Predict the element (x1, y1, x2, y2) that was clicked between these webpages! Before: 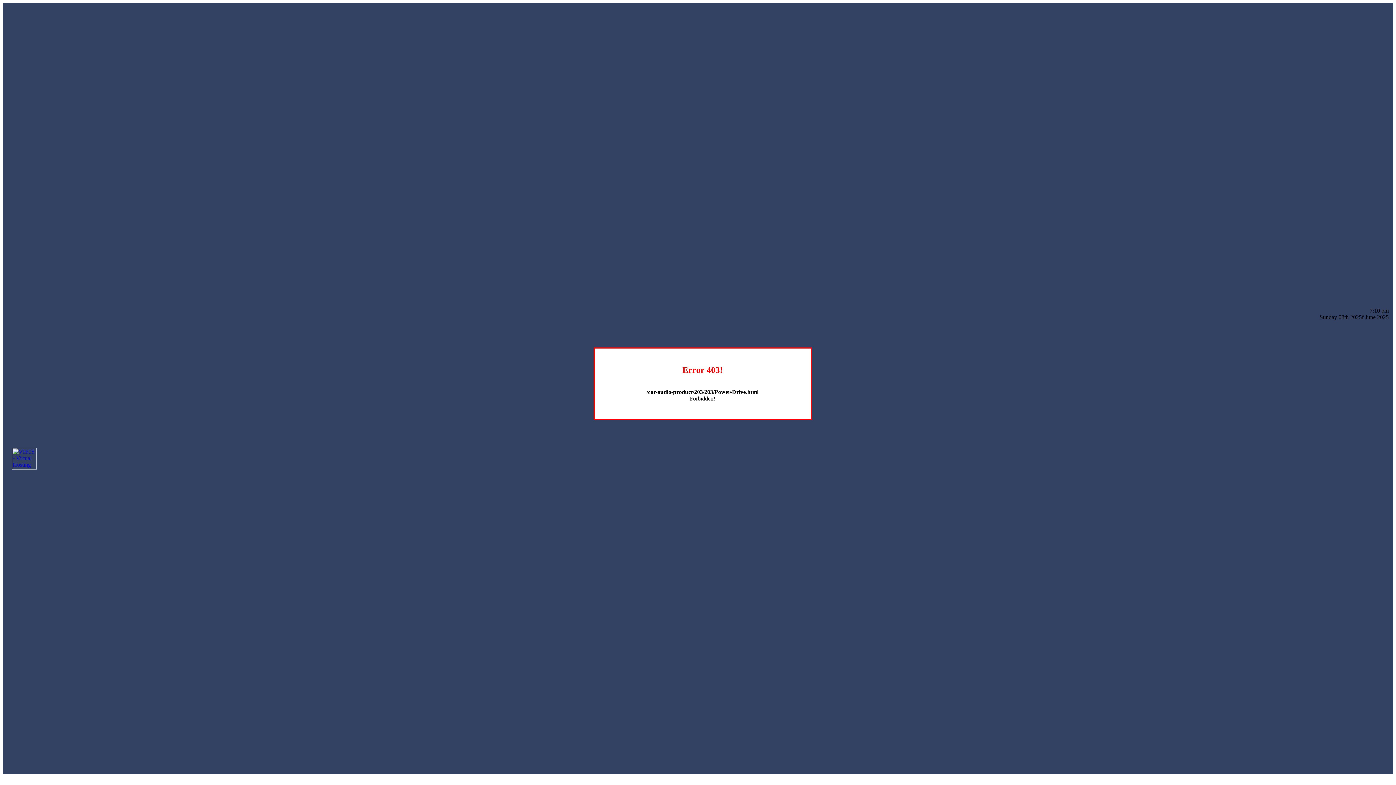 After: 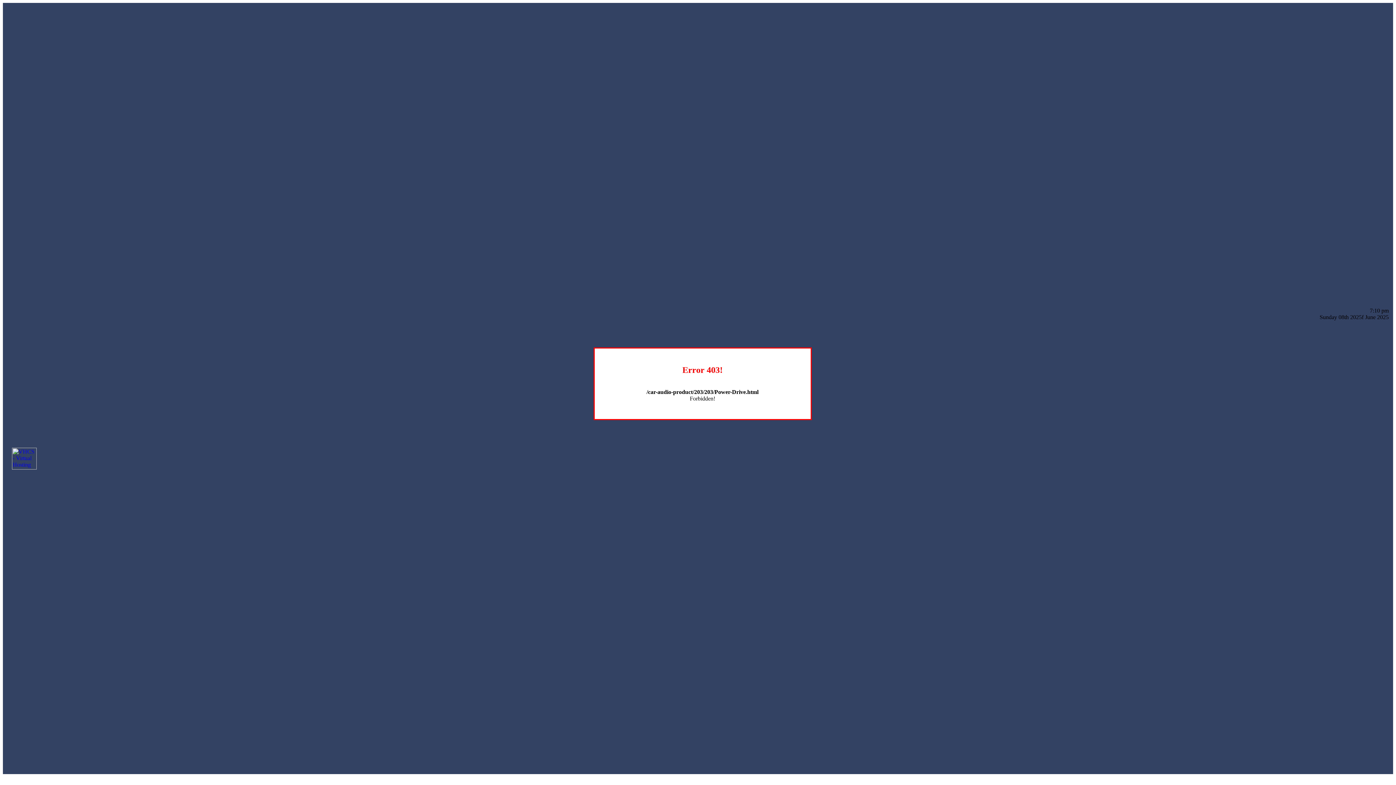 Action: bbox: (12, 464, 36, 470)